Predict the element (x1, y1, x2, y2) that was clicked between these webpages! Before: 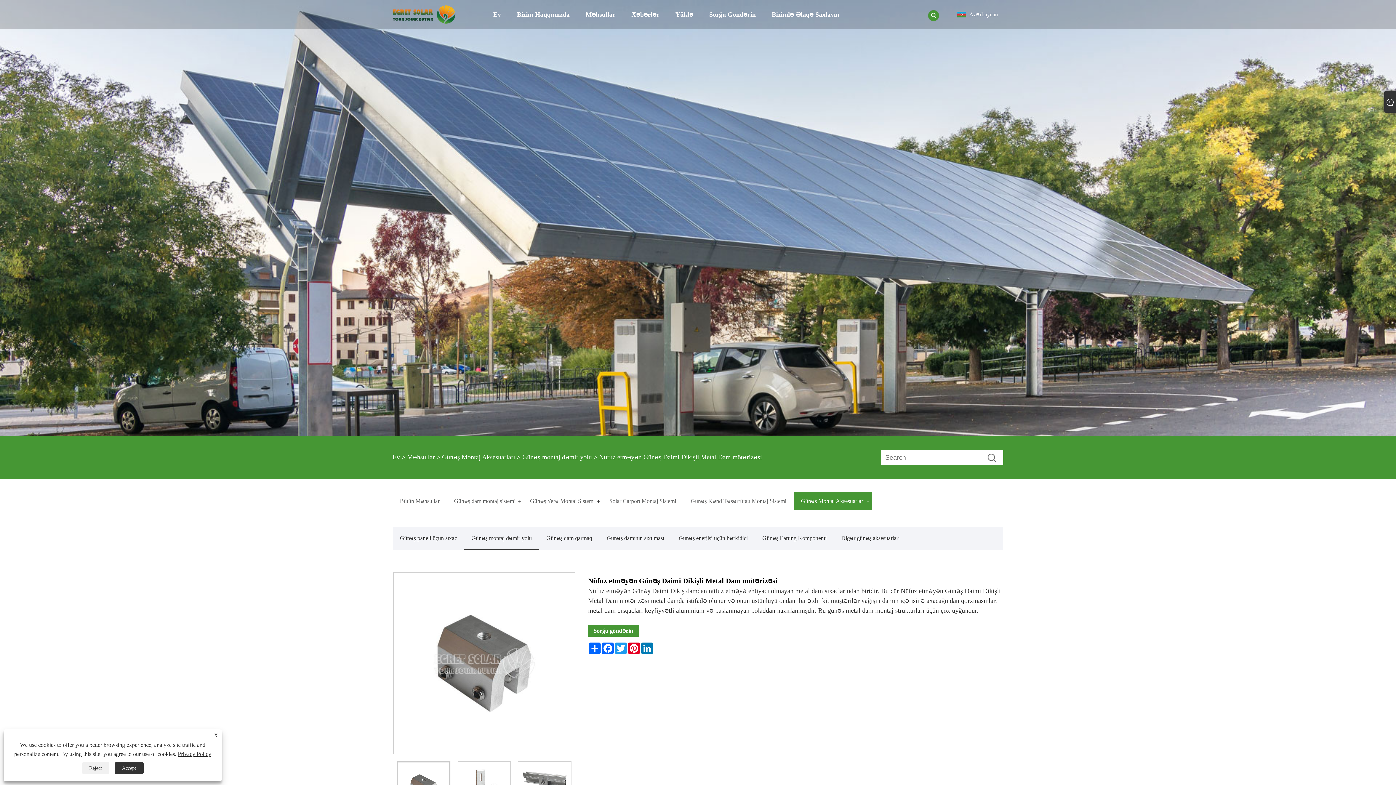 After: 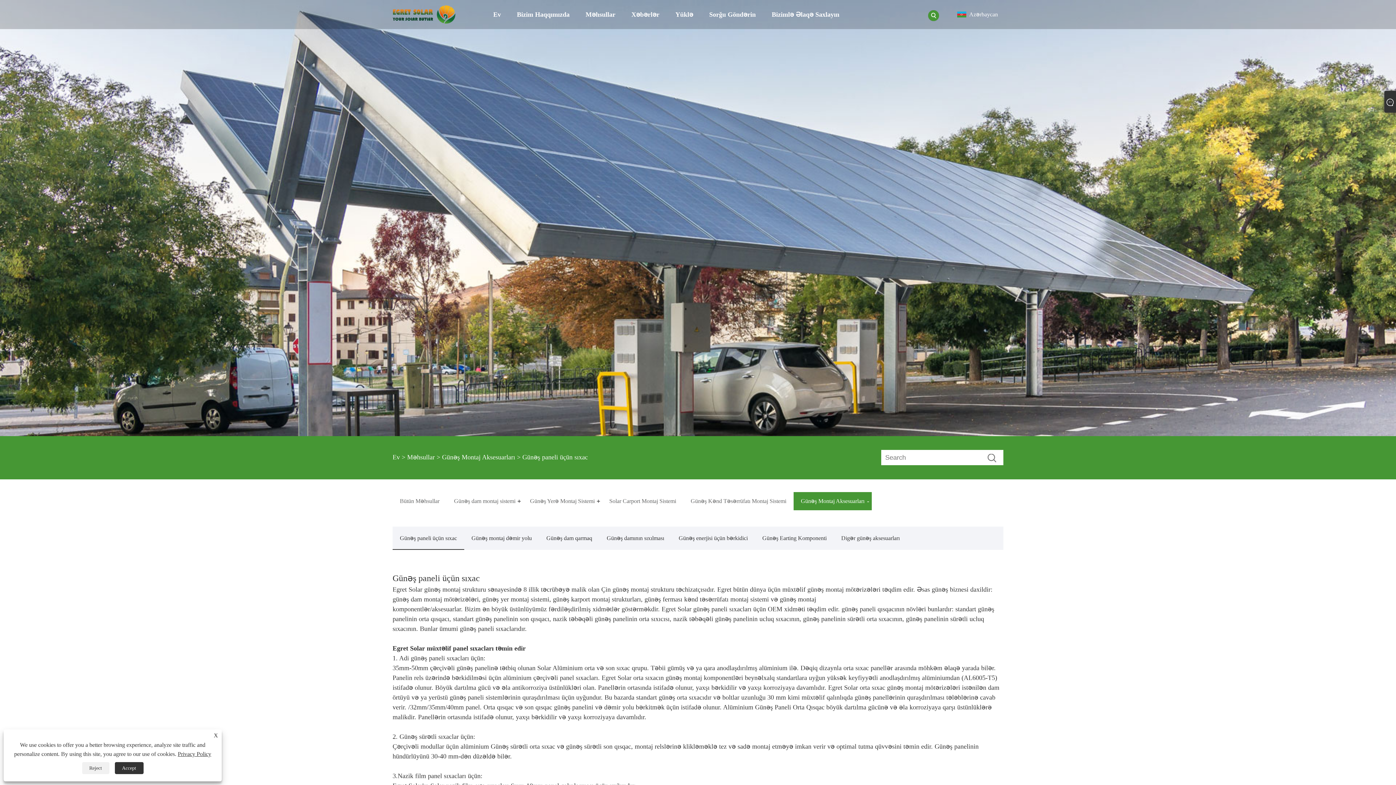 Action: bbox: (400, 534, 457, 542) label: Günəş paneli üçün sıxac